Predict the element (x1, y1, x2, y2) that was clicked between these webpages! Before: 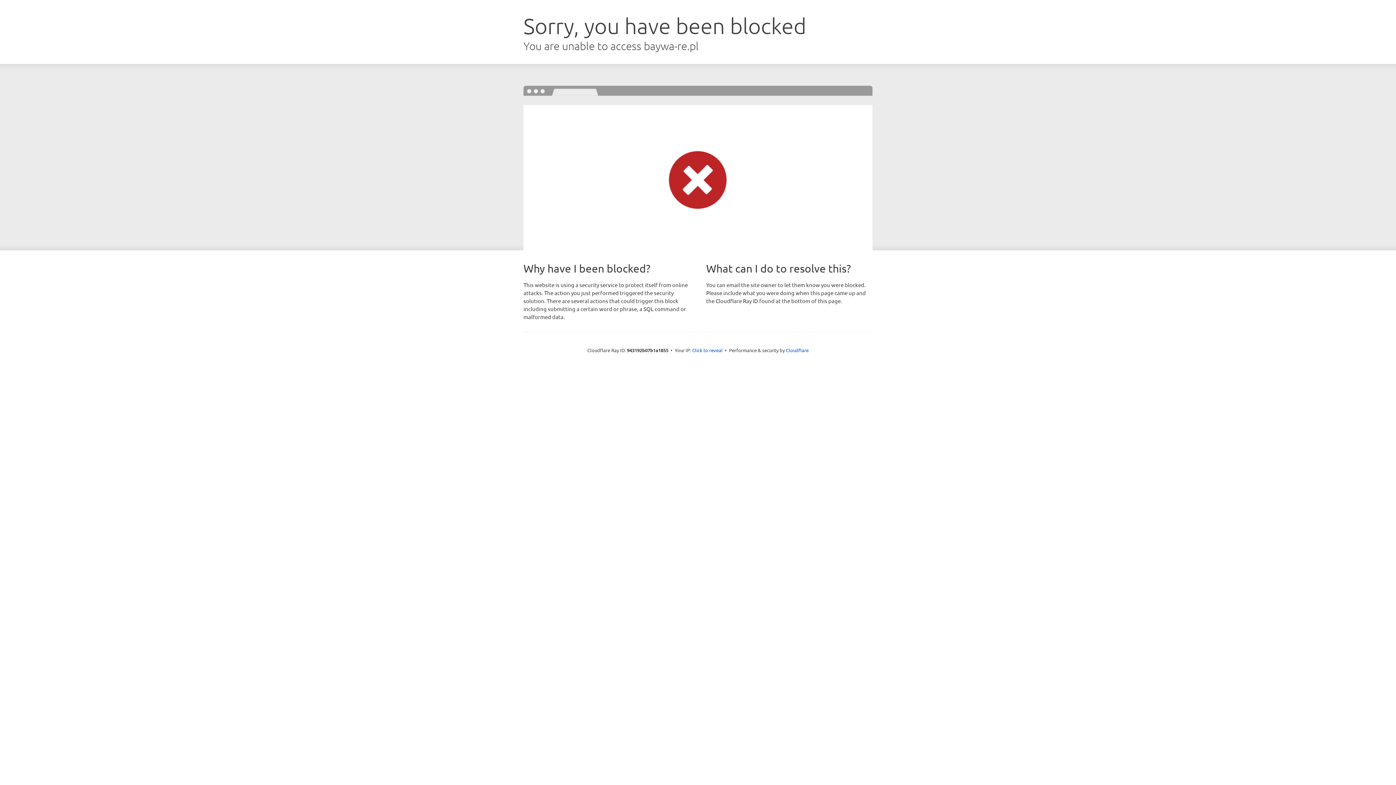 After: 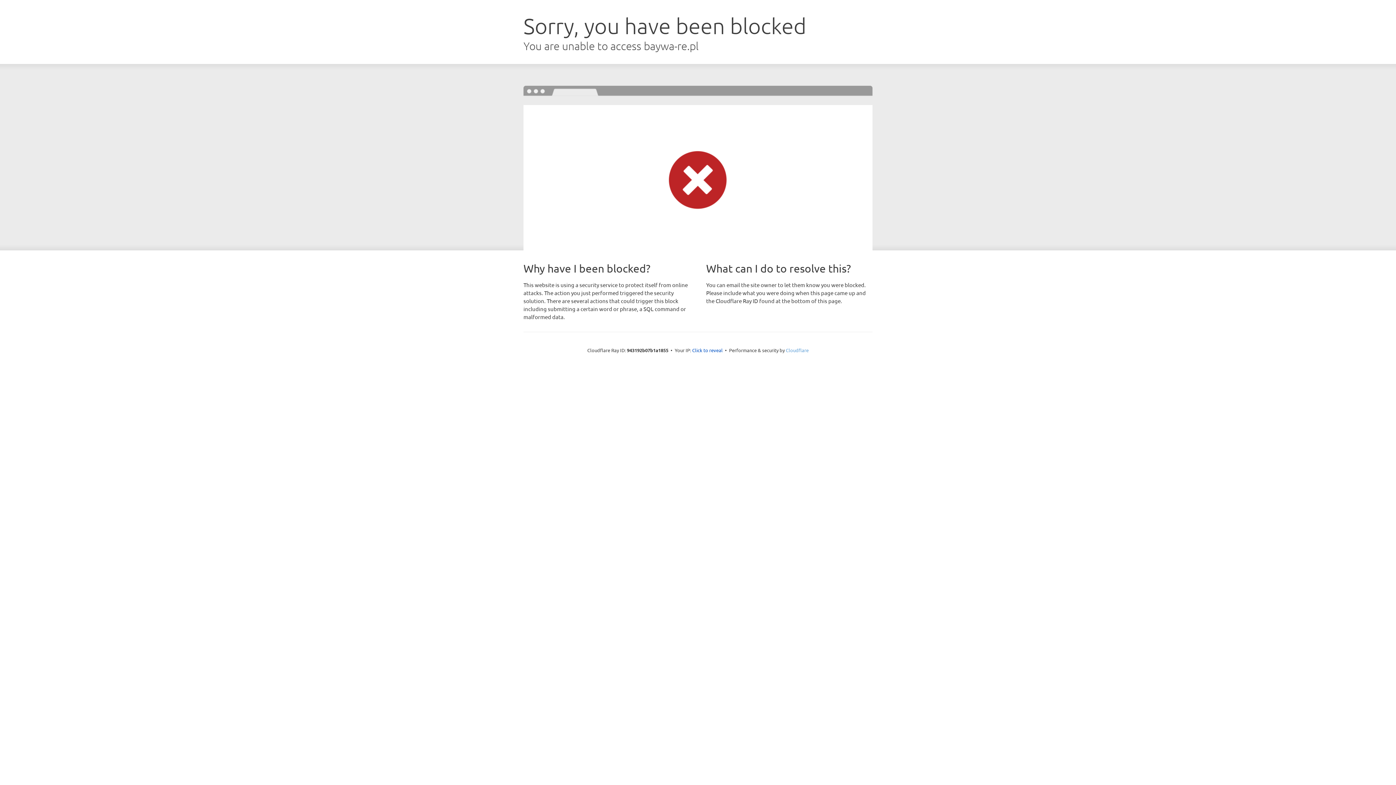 Action: bbox: (786, 347, 808, 353) label: Cloudflare